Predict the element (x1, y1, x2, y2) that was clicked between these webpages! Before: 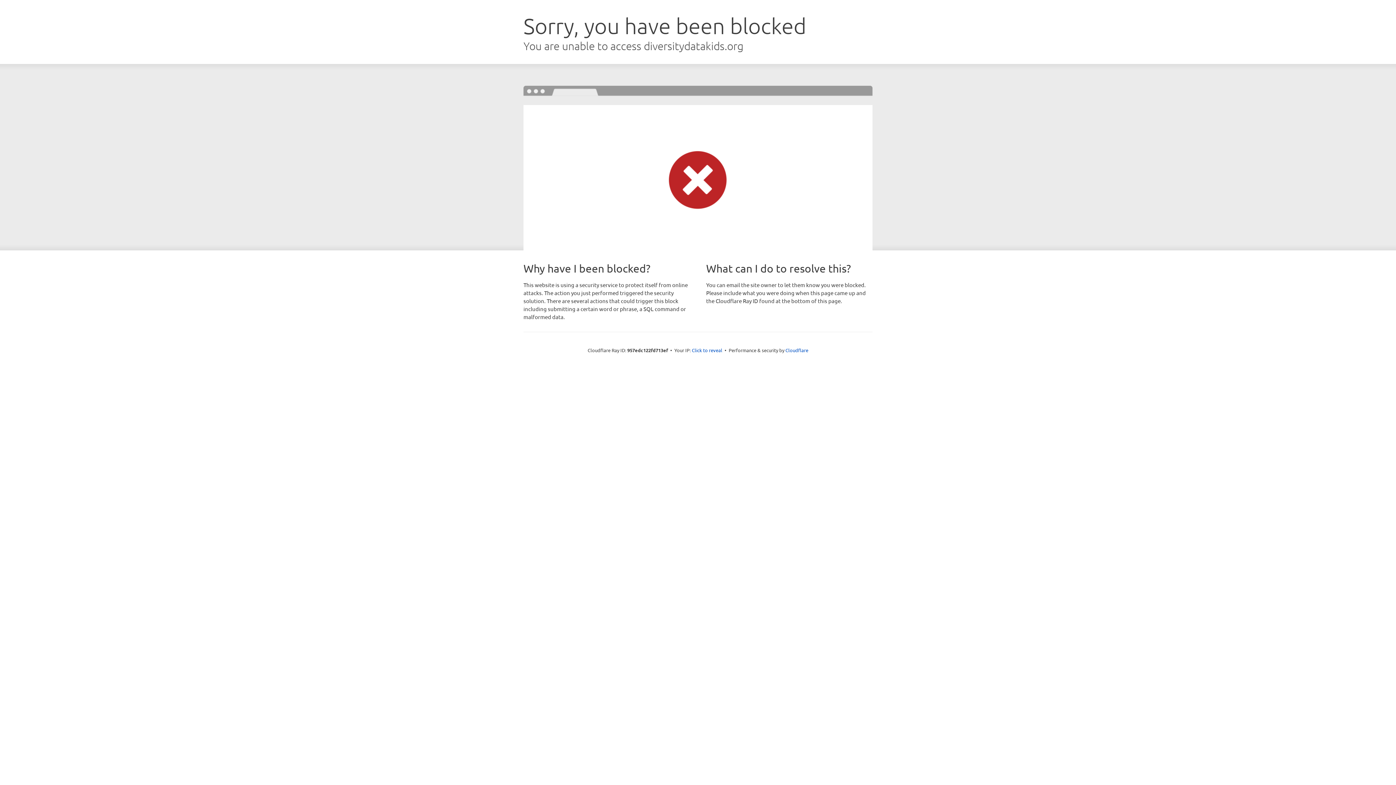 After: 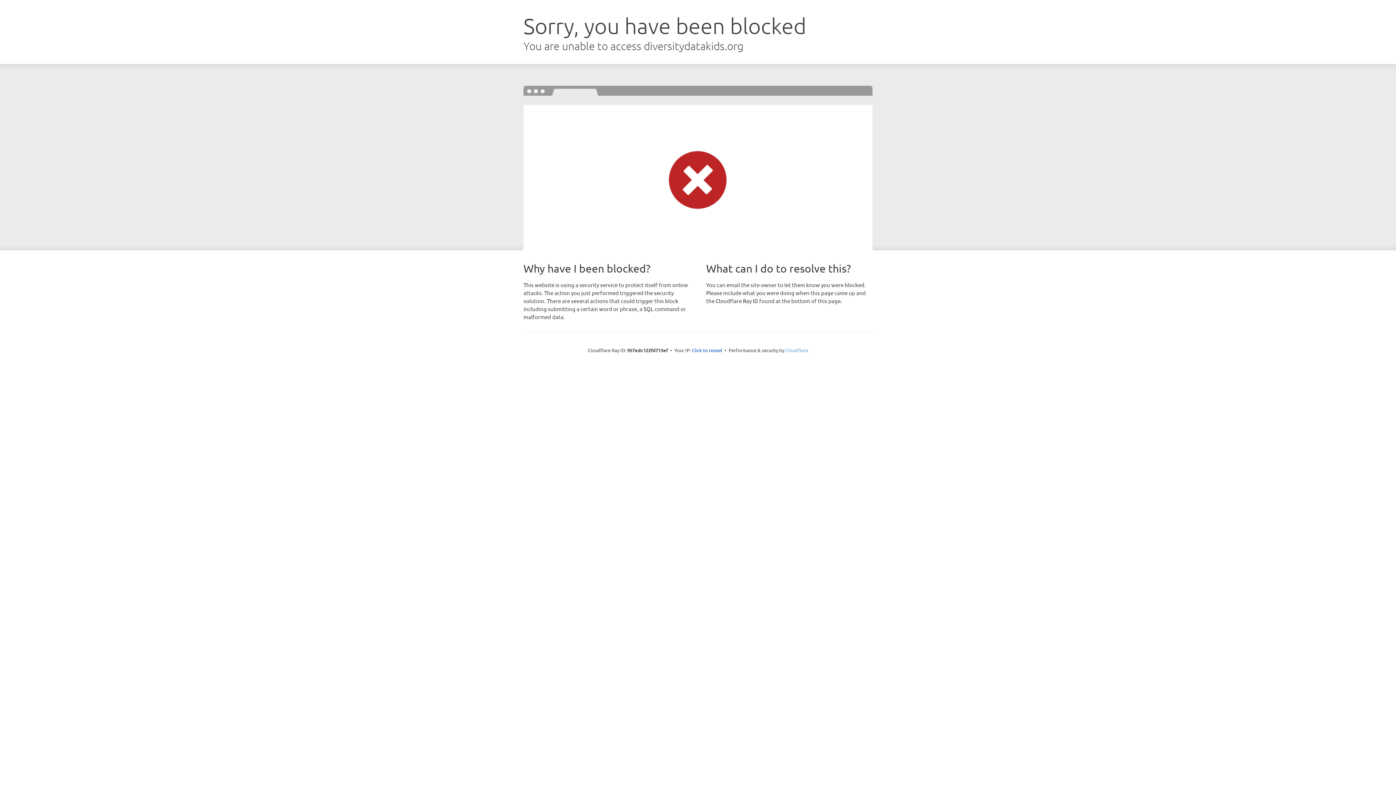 Action: bbox: (785, 347, 808, 353) label: Cloudflare